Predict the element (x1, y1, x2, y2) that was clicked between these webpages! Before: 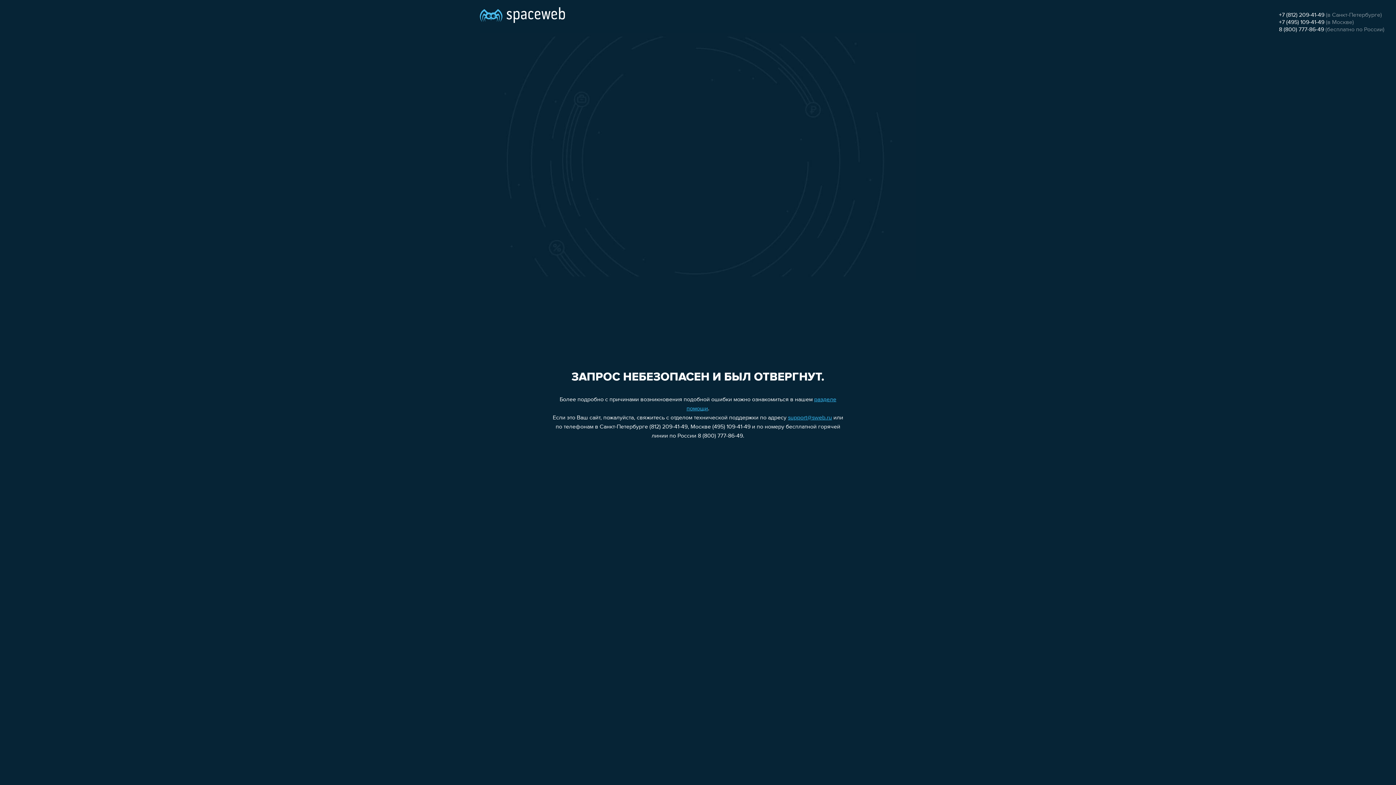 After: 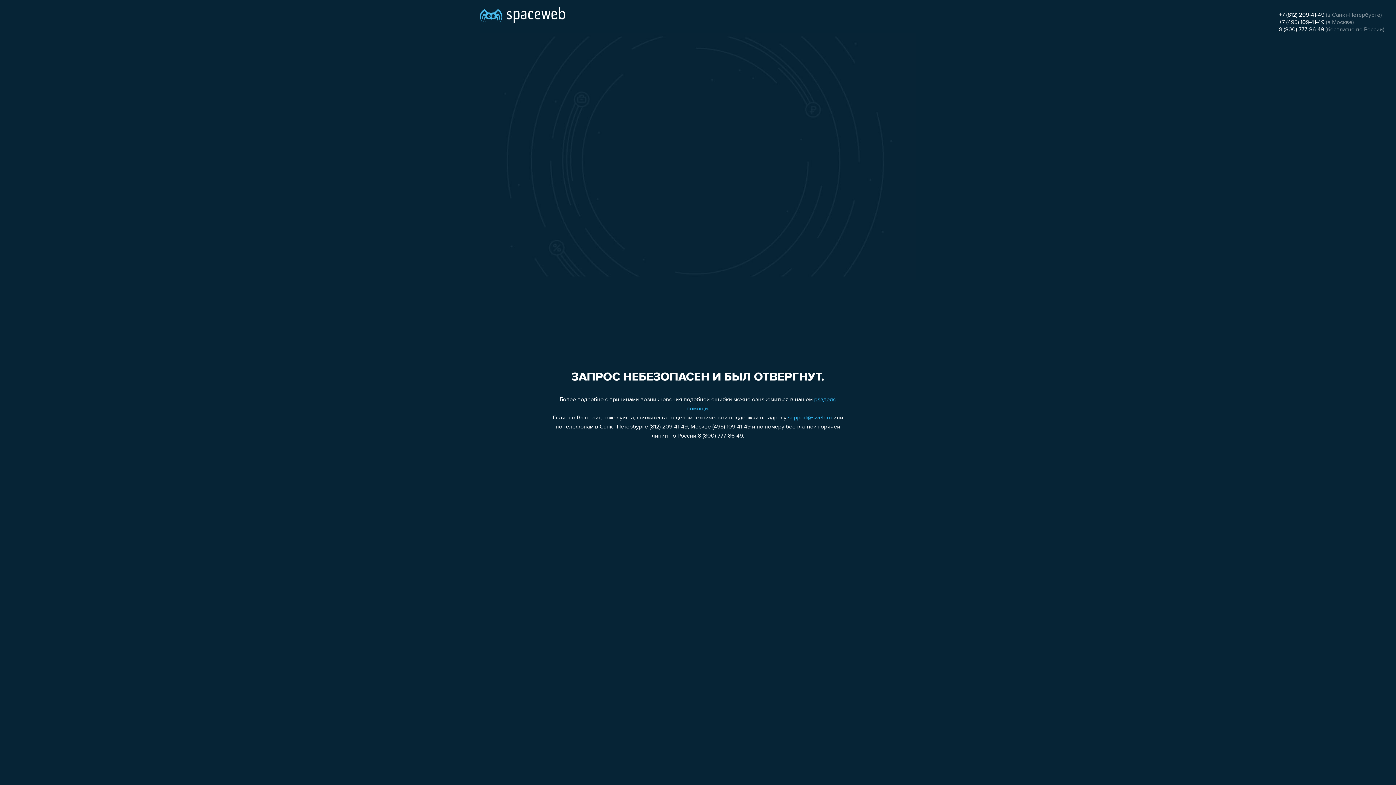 Action: bbox: (1279, 19, 1324, 25) label: +7 (495) 109-41-49